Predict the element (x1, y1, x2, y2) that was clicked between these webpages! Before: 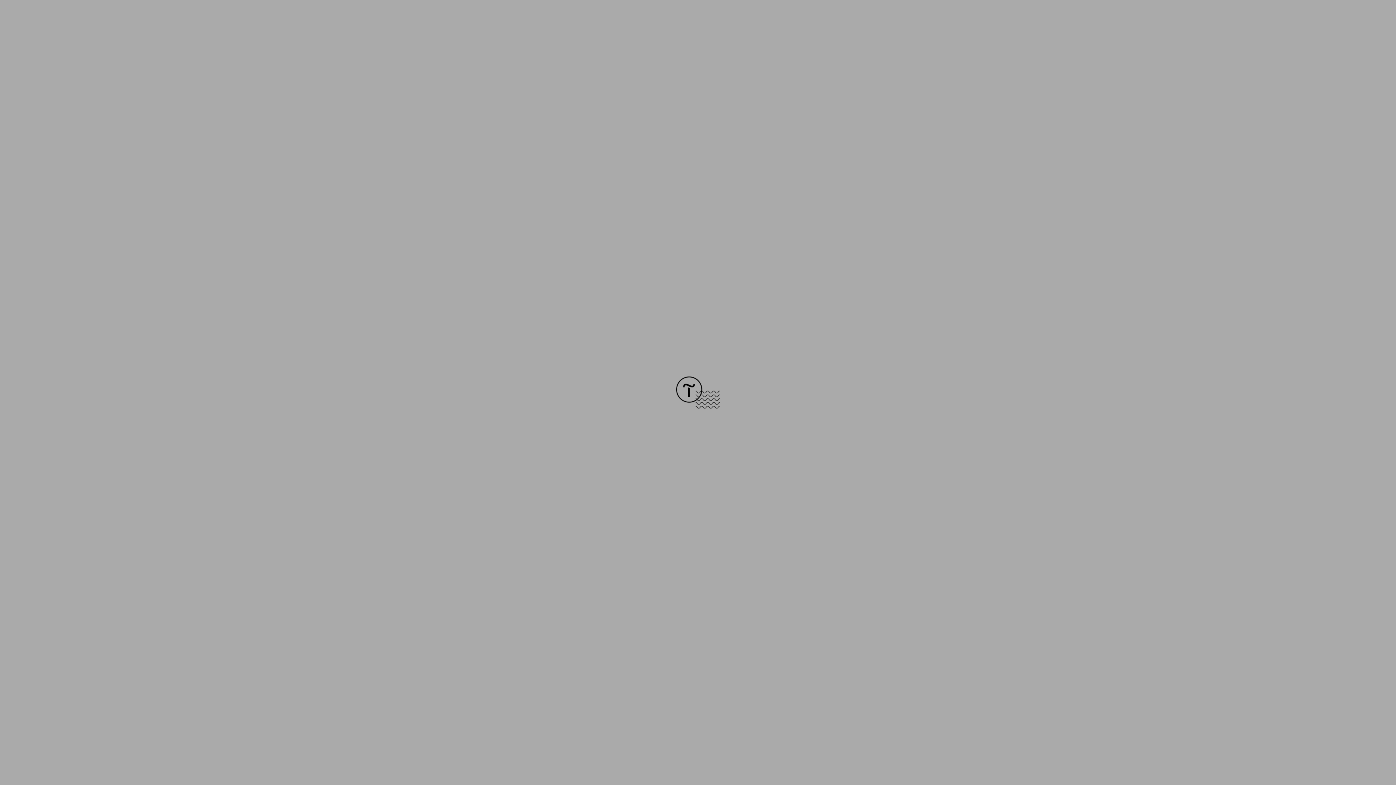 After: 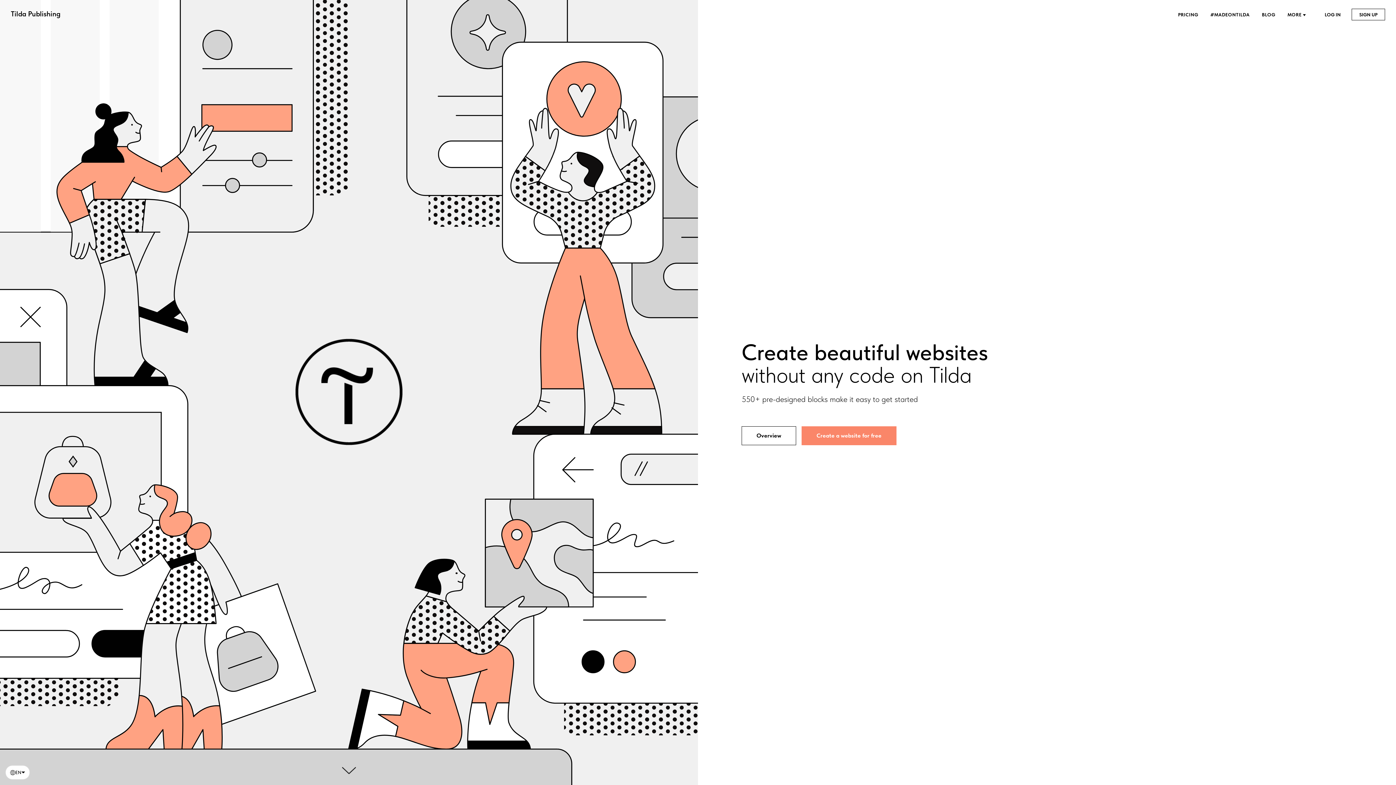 Action: bbox: (676, 403, 720, 409)